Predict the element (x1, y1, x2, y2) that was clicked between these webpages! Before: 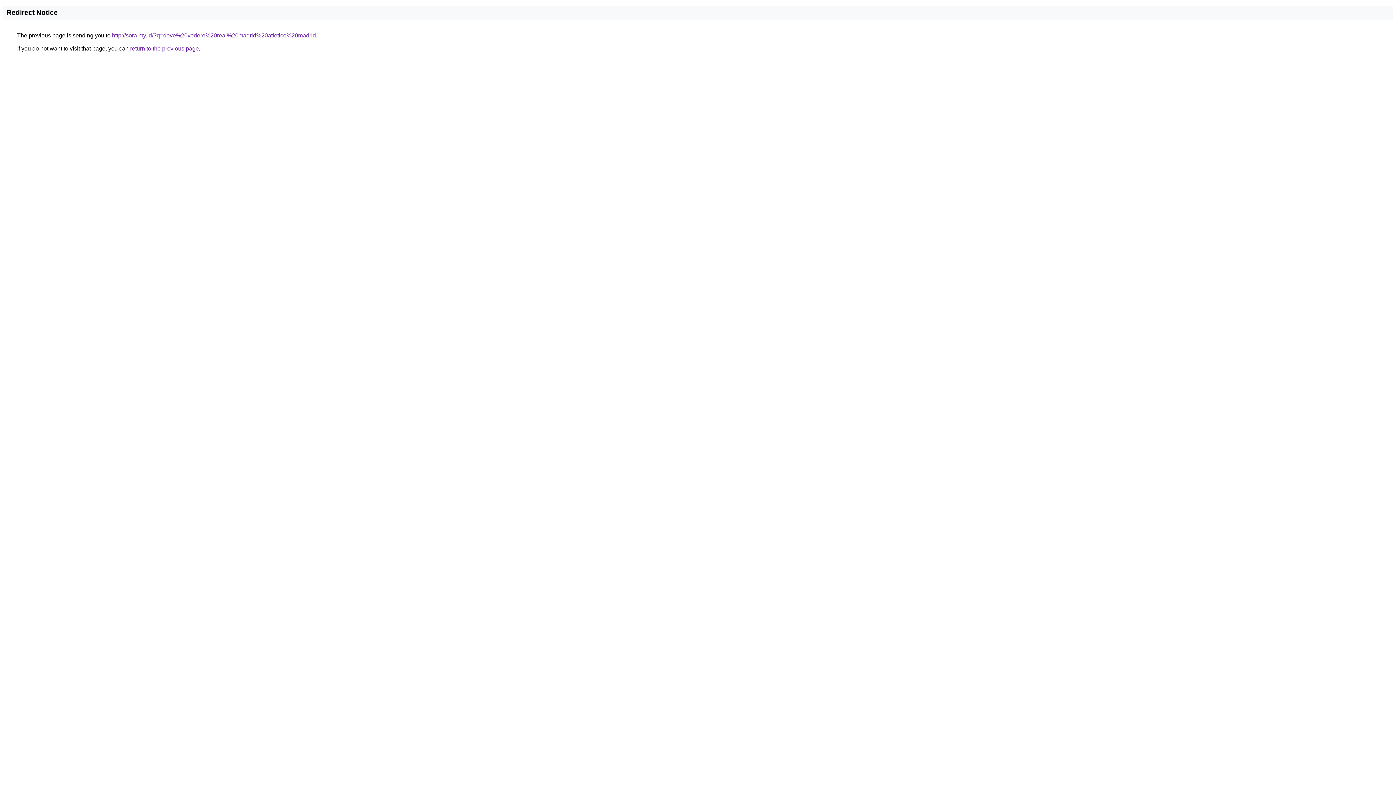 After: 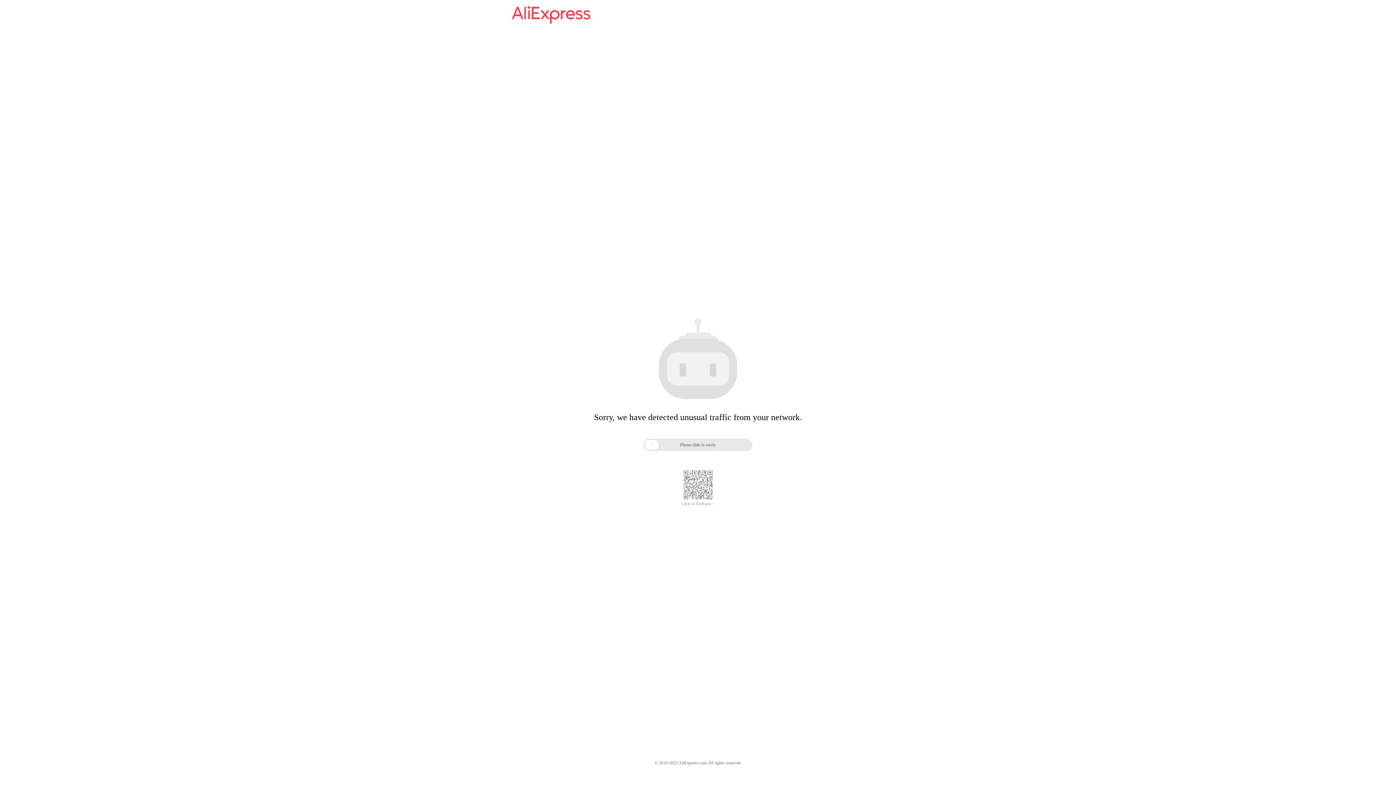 Action: label: http://sora.my.id/?q=dove%20vedere%20real%20madrid%20atletico%20madrid bbox: (112, 32, 316, 38)